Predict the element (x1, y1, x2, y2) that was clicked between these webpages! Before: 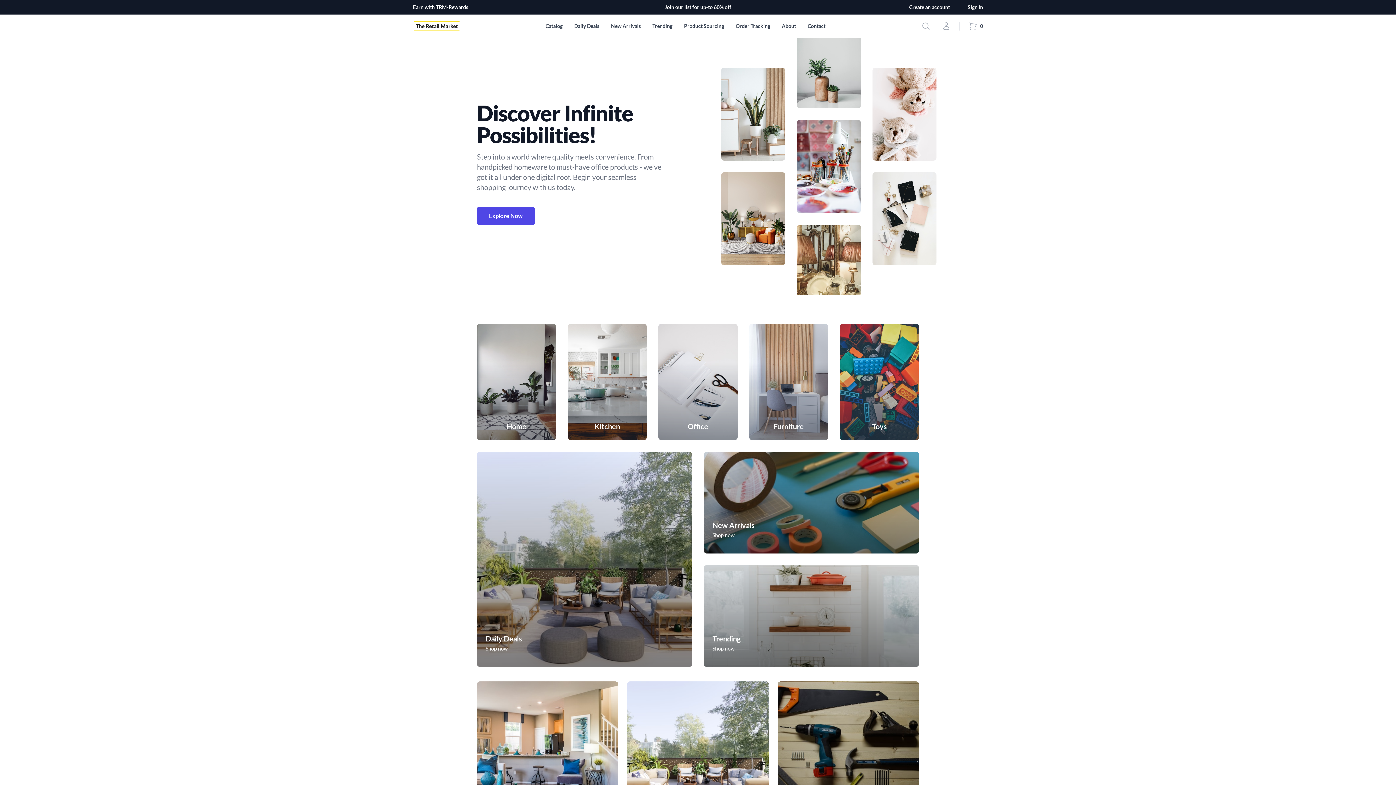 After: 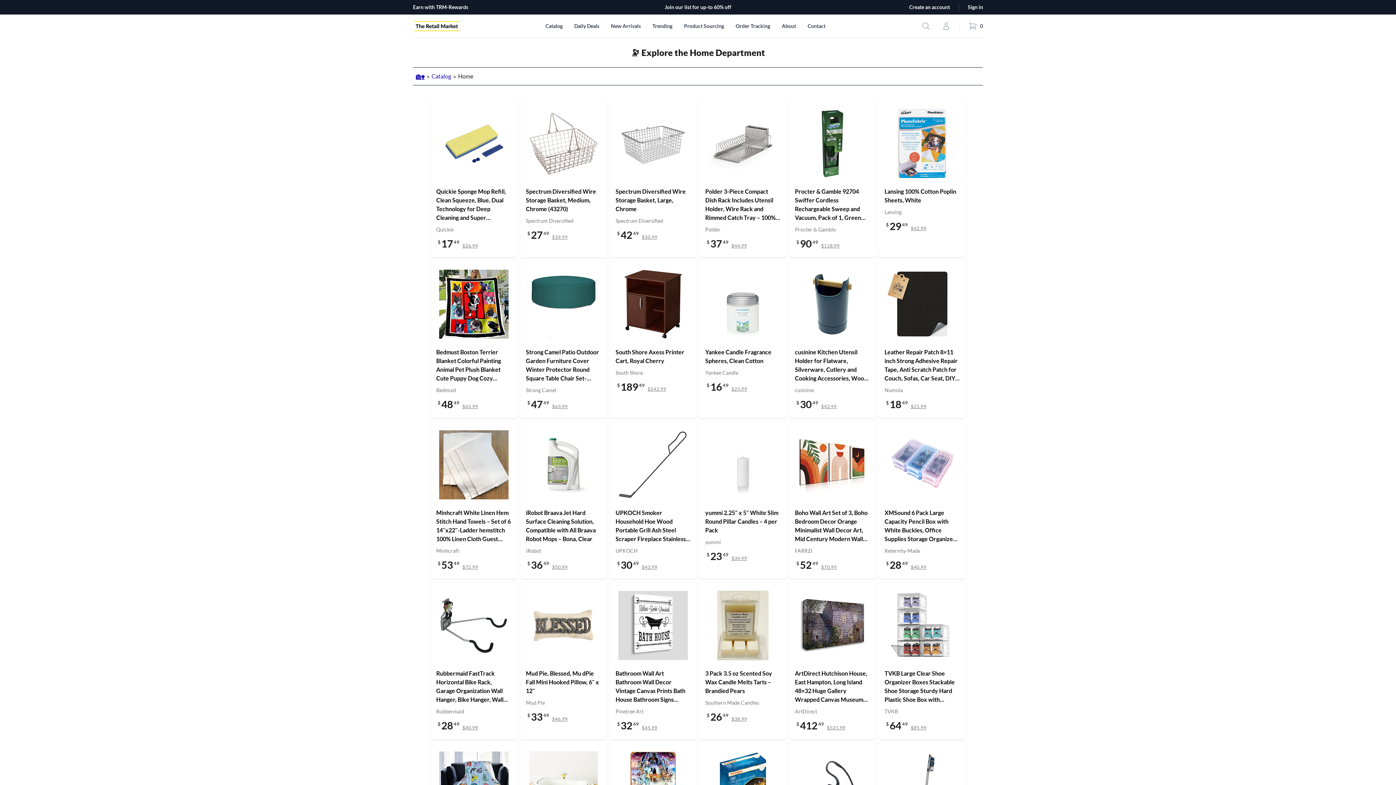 Action: label: Home bbox: (477, 324, 556, 440)